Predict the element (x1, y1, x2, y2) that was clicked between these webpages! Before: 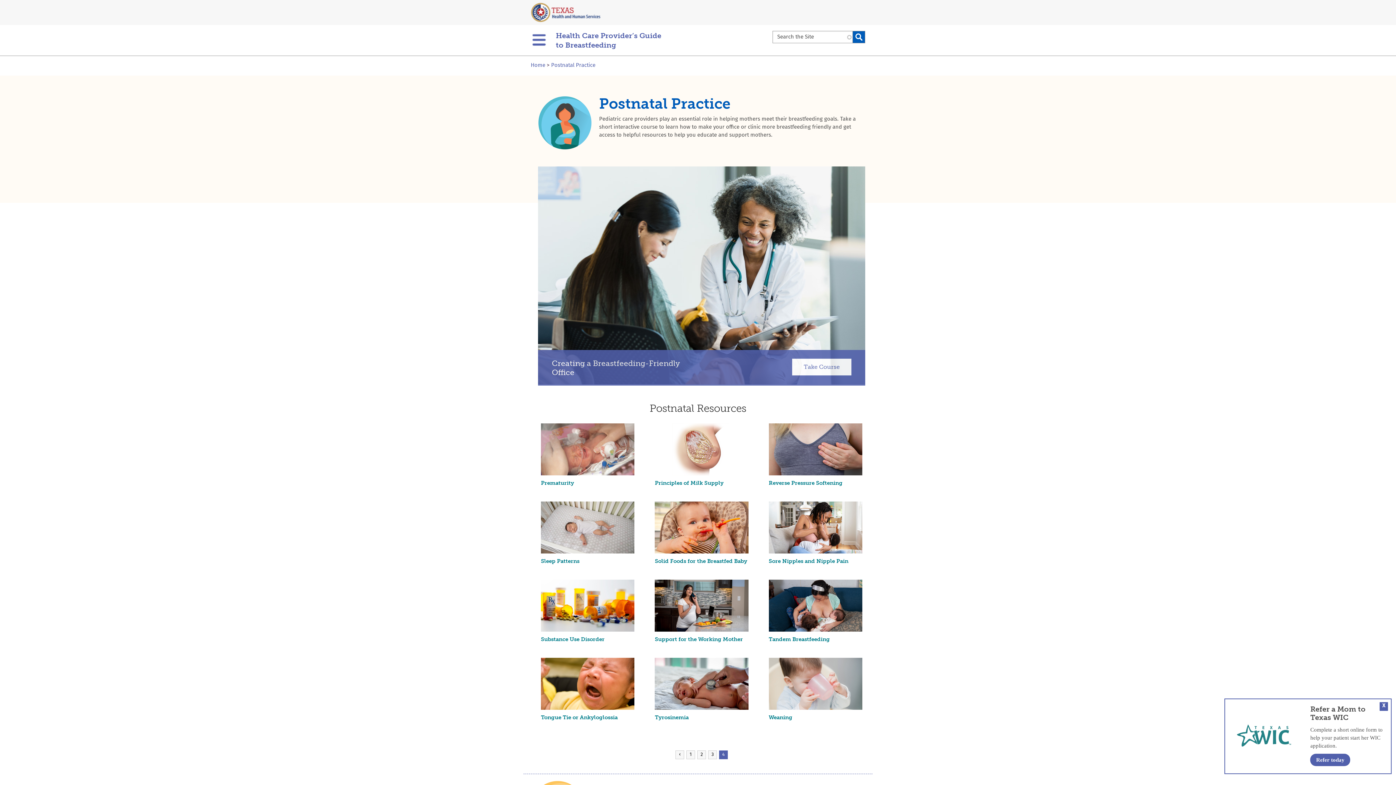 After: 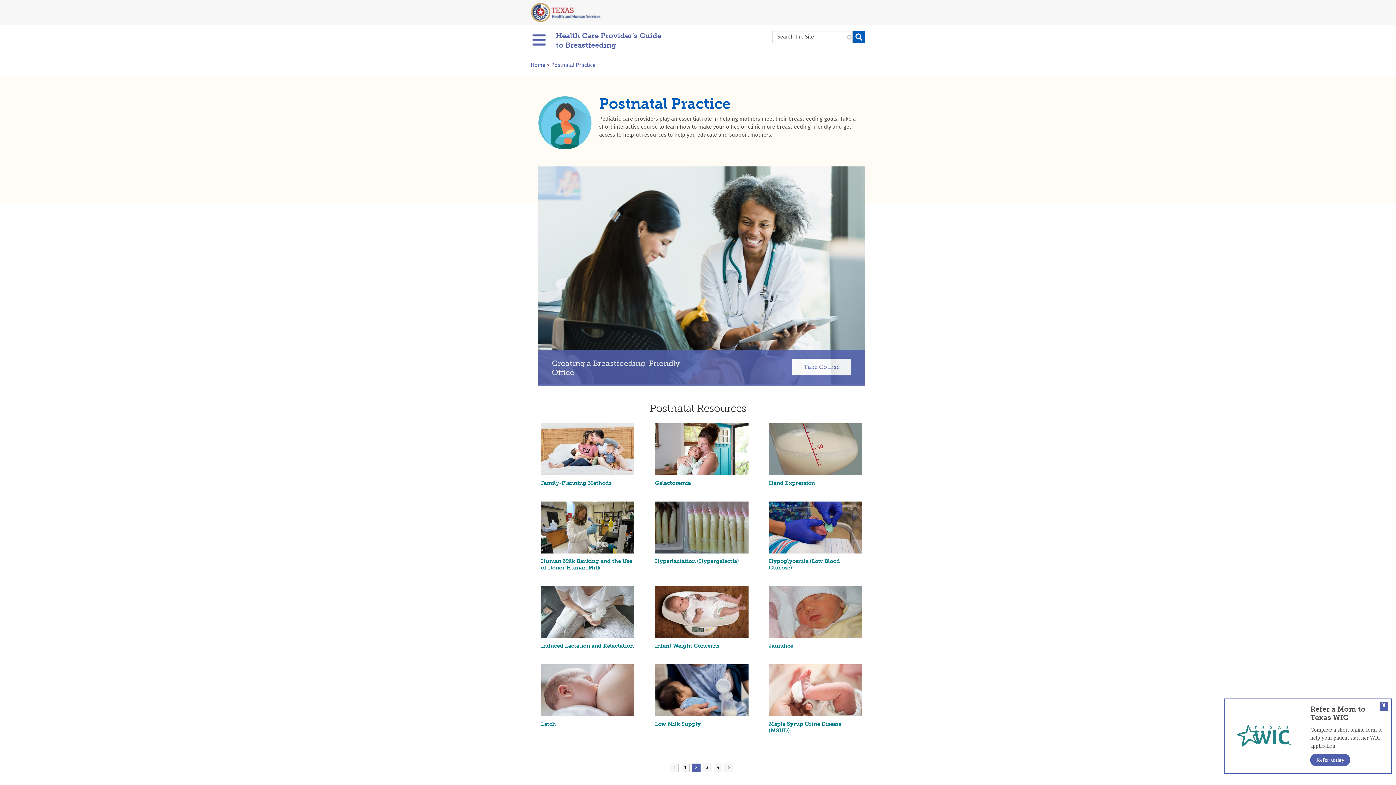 Action: bbox: (700, 752, 702, 757) label: Page
2